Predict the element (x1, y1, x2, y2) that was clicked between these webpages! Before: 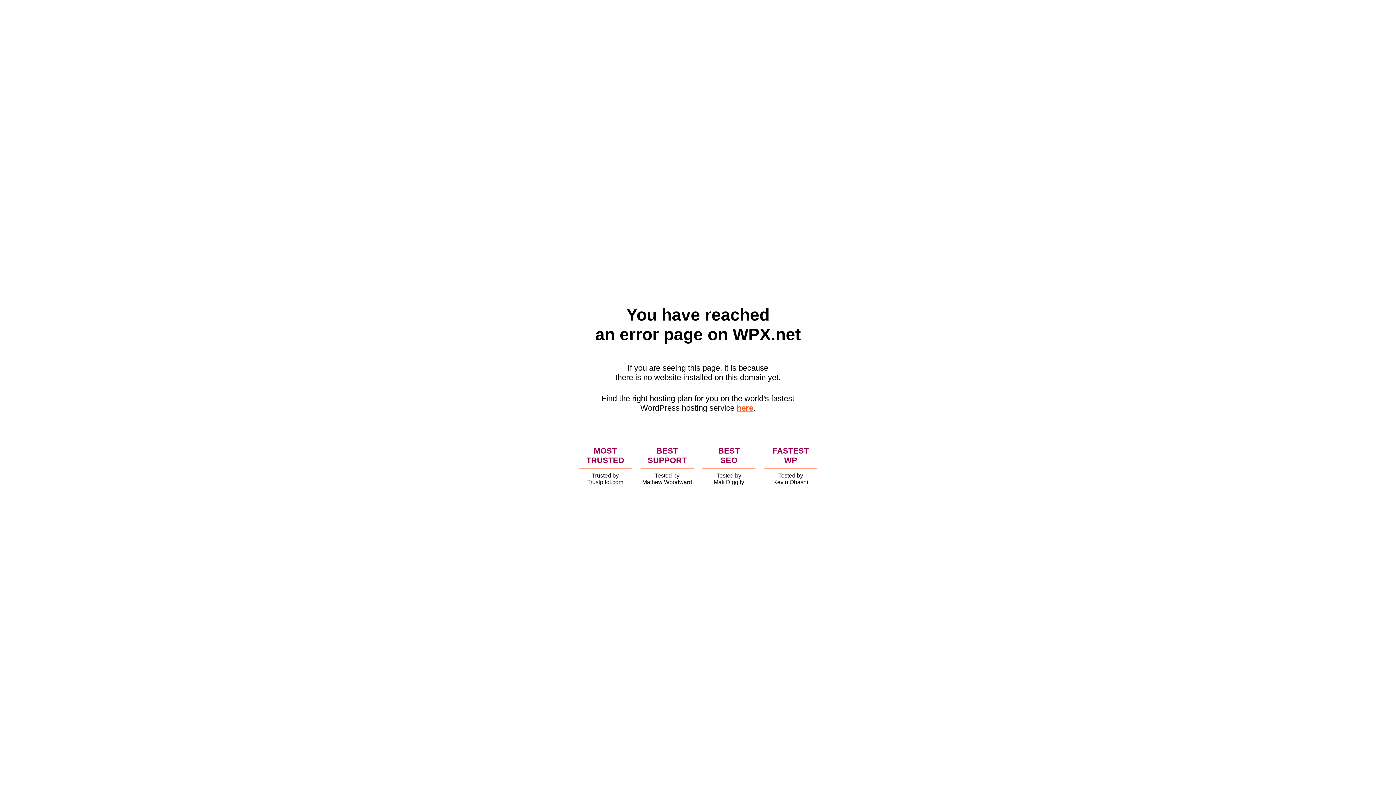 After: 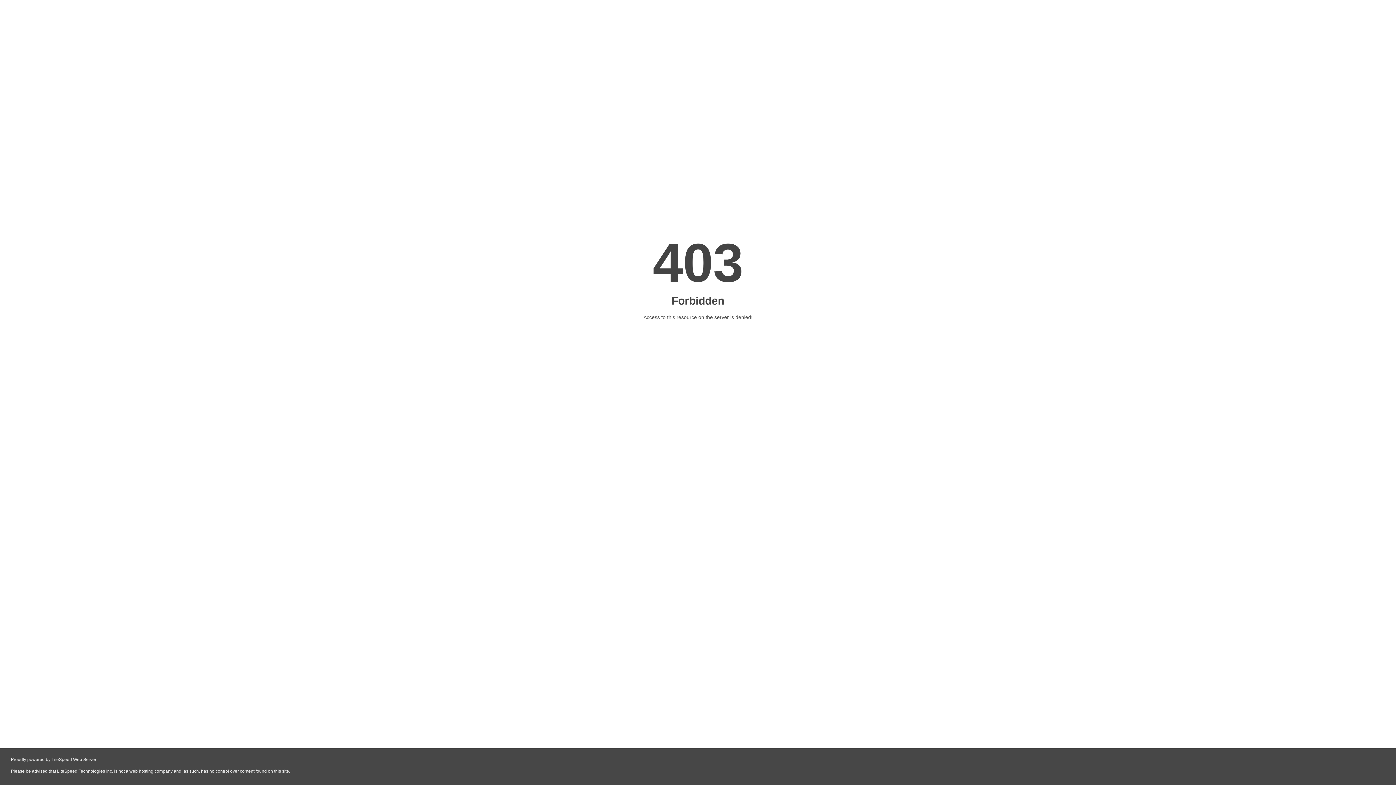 Action: label: here bbox: (736, 403, 753, 412)